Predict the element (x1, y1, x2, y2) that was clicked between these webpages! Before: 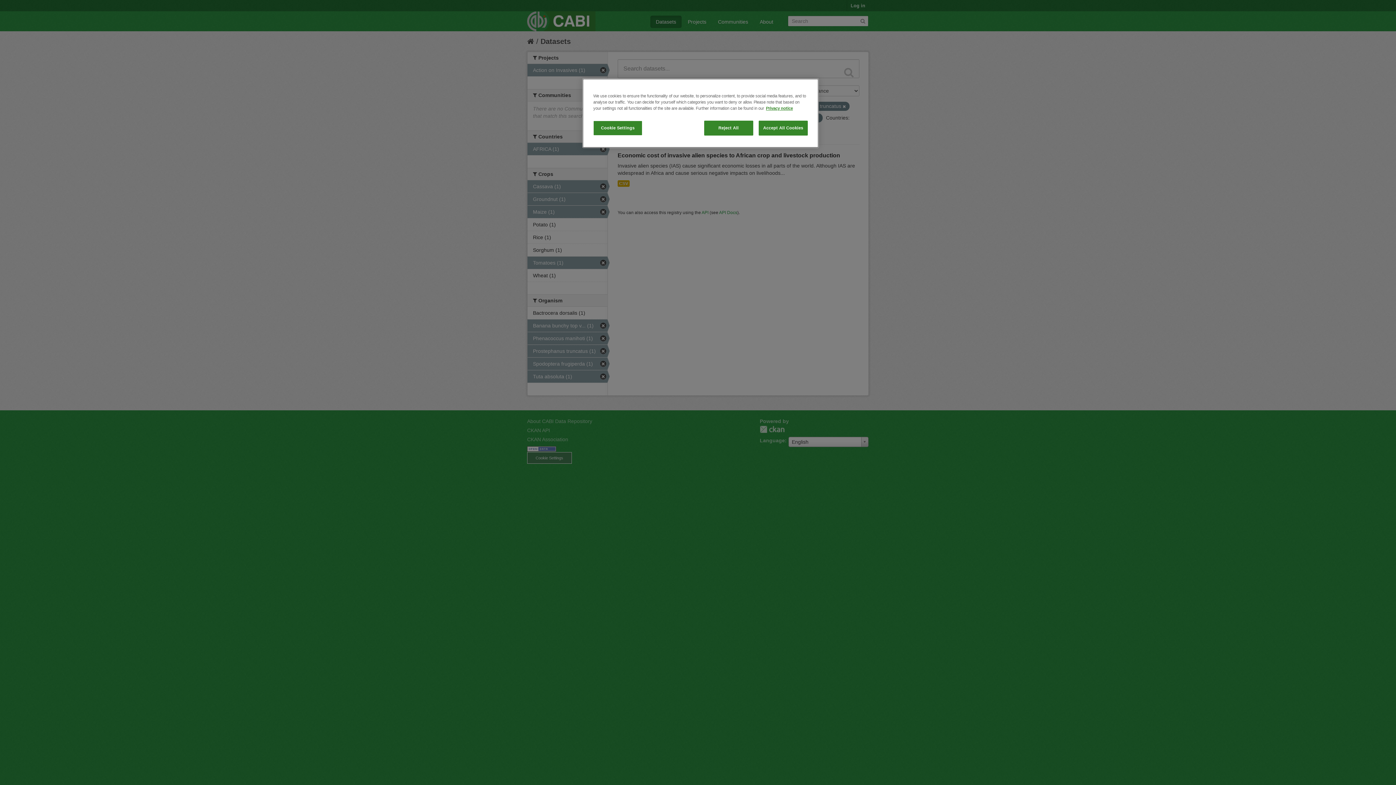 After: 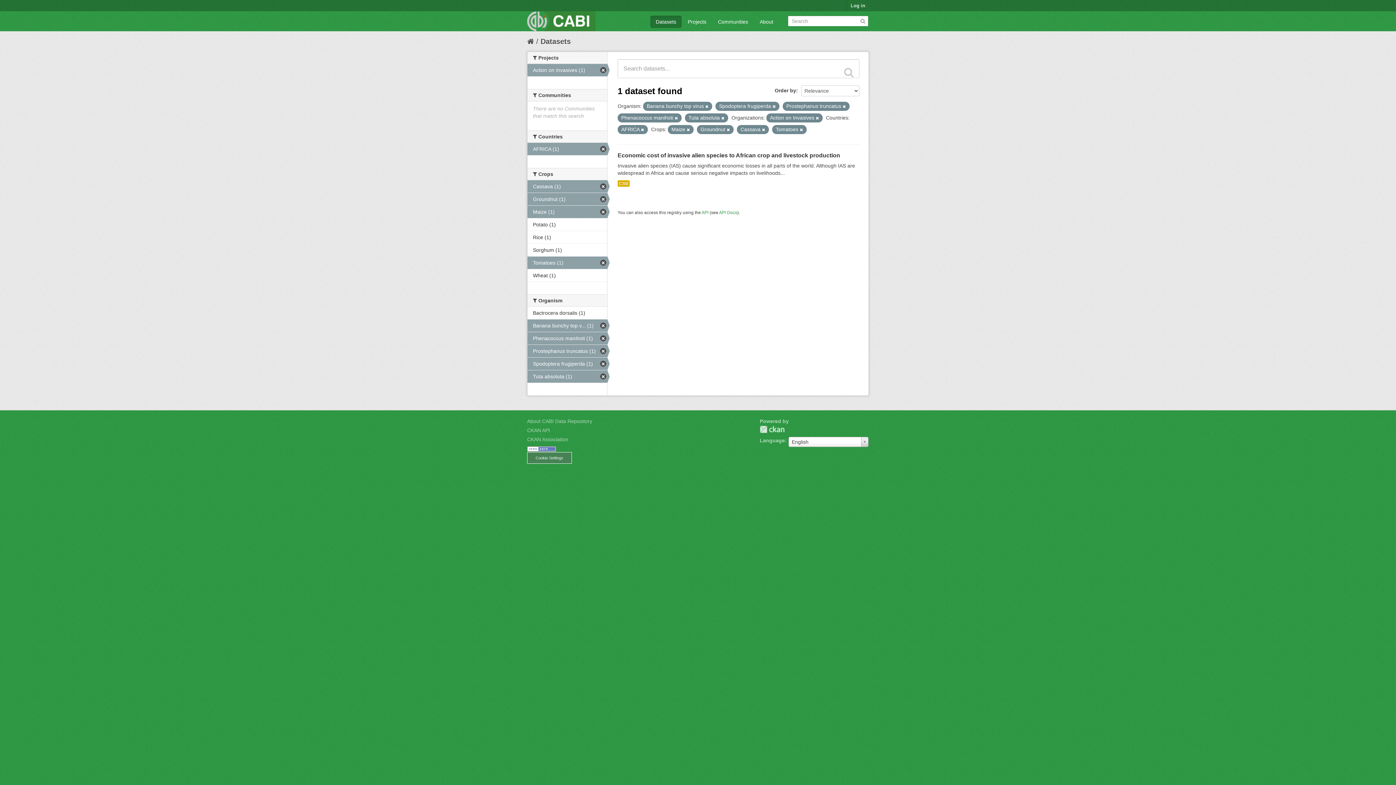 Action: bbox: (704, 120, 753, 135) label: Reject All